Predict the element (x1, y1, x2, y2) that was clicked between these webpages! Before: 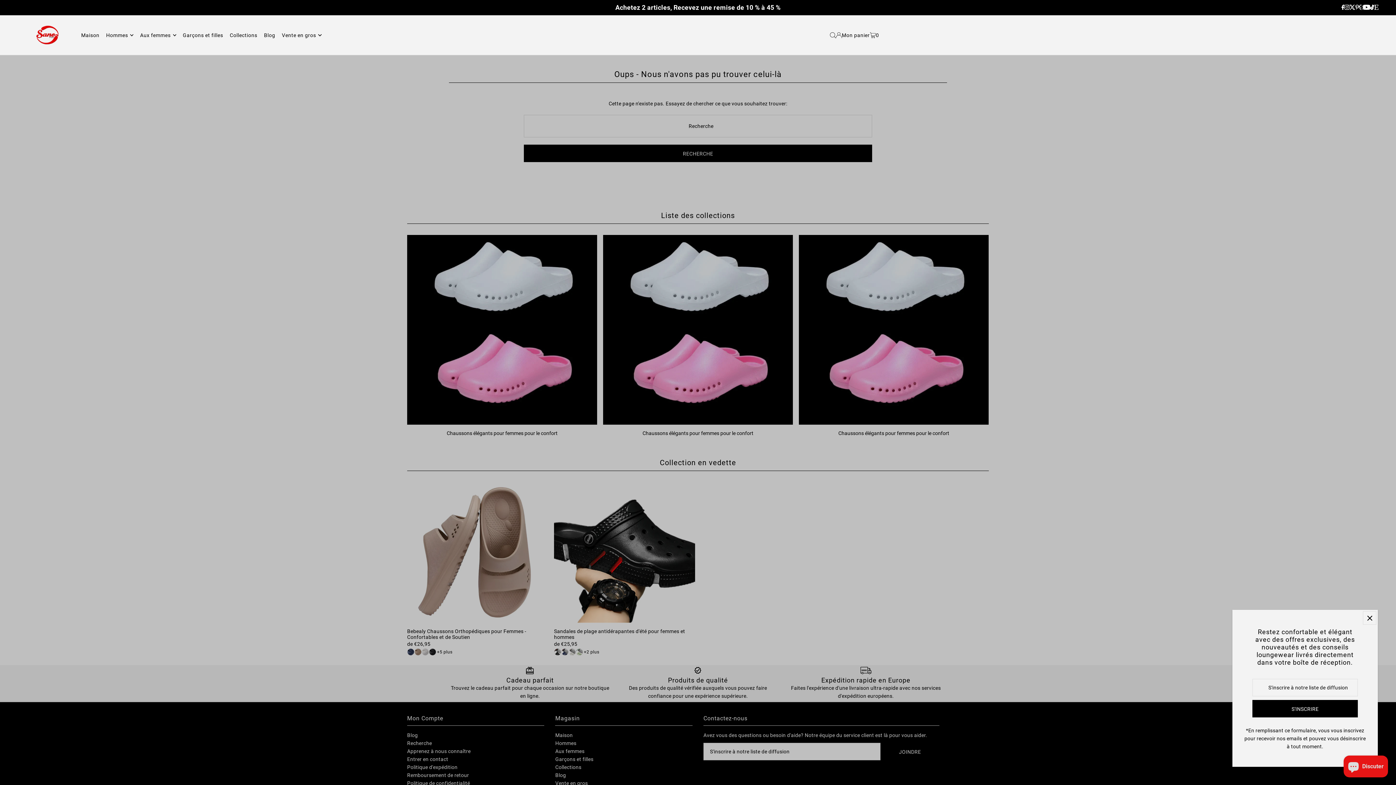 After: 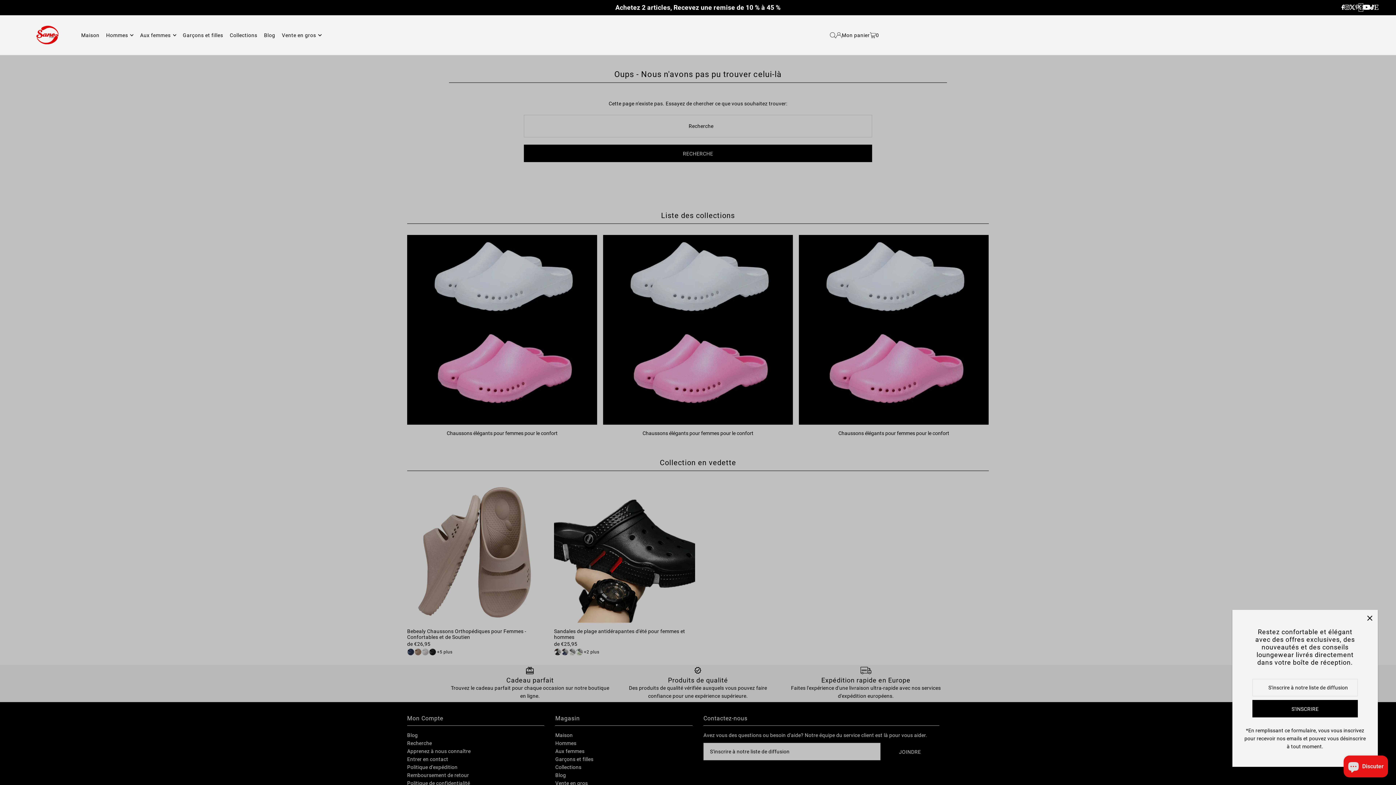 Action: label: Tumblr bbox: (1359, 3, 1363, 11)